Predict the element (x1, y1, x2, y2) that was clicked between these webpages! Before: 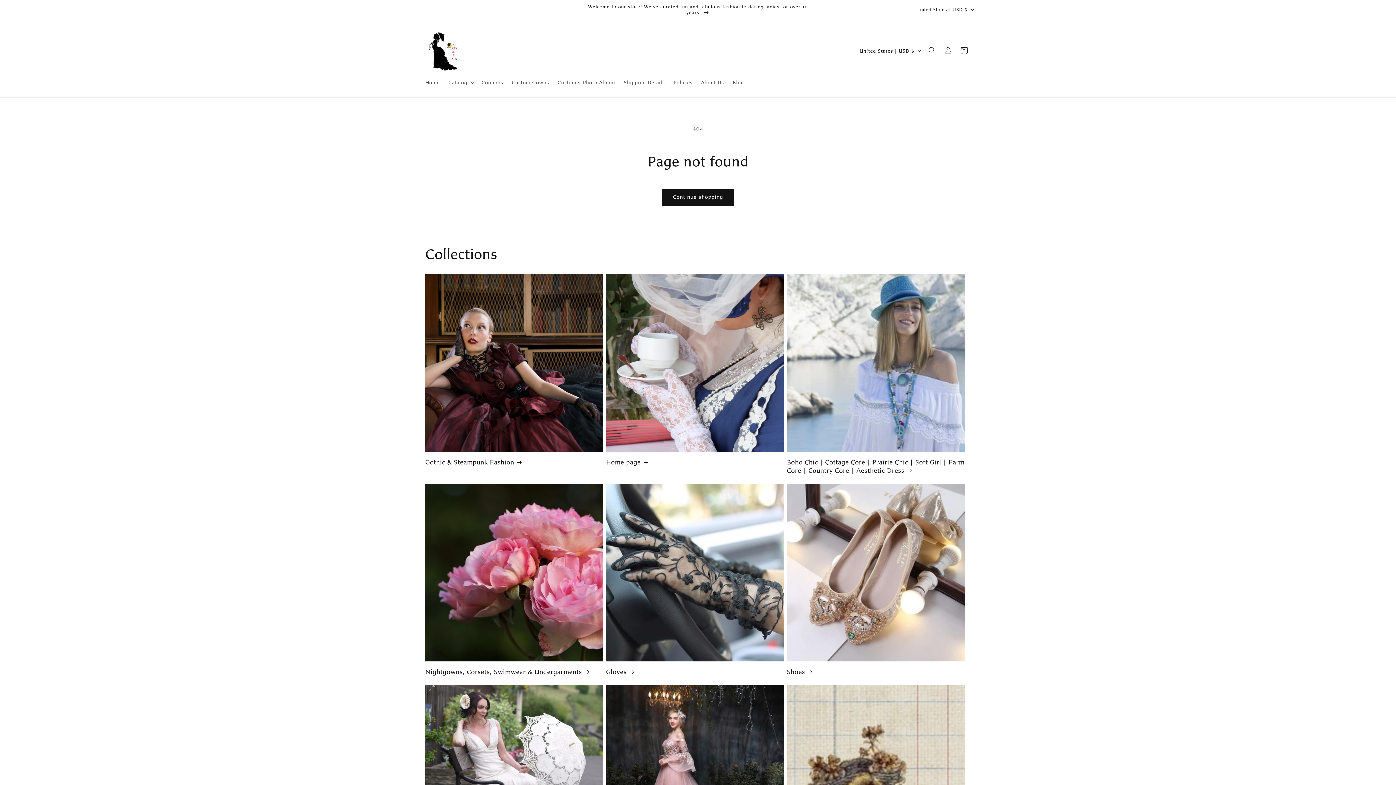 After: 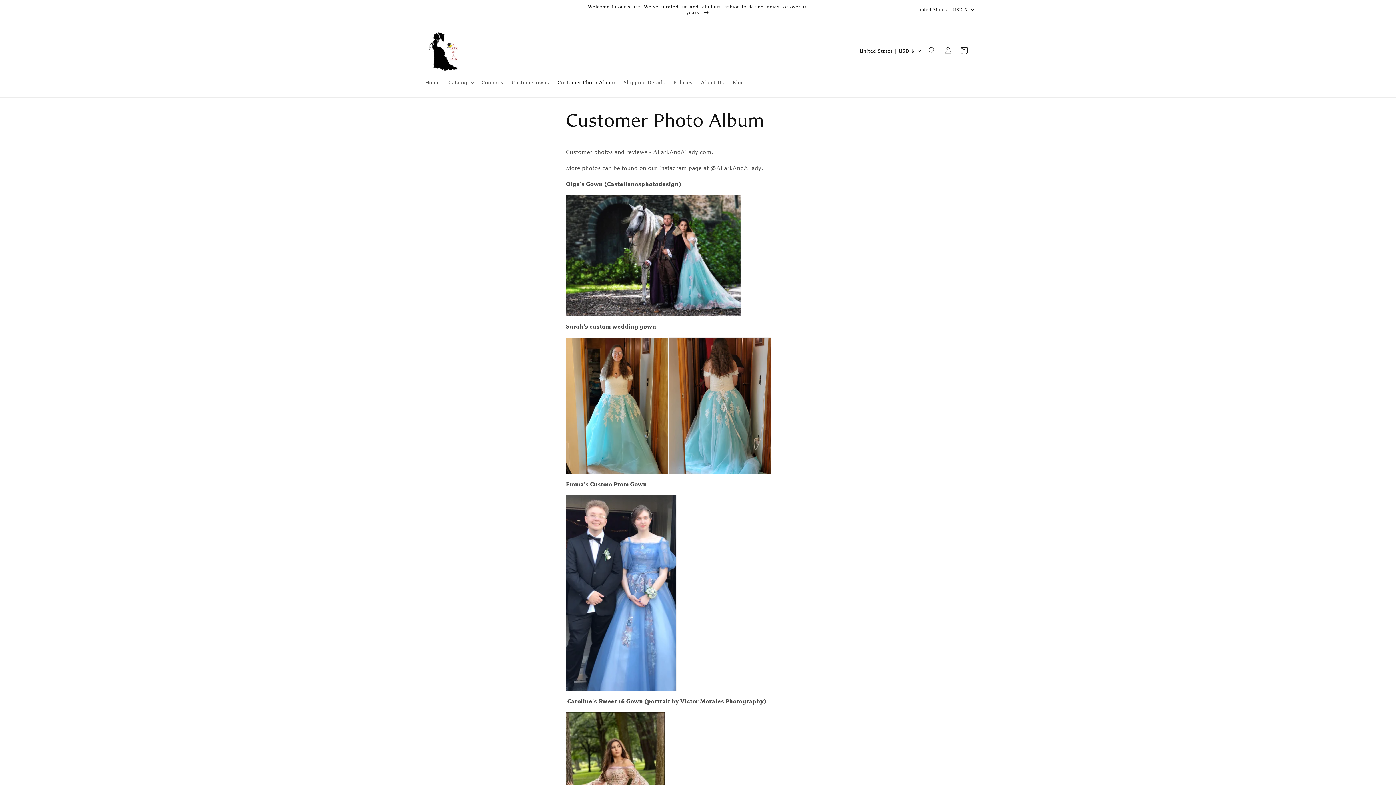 Action: bbox: (553, 74, 619, 90) label: Customer Photo Album